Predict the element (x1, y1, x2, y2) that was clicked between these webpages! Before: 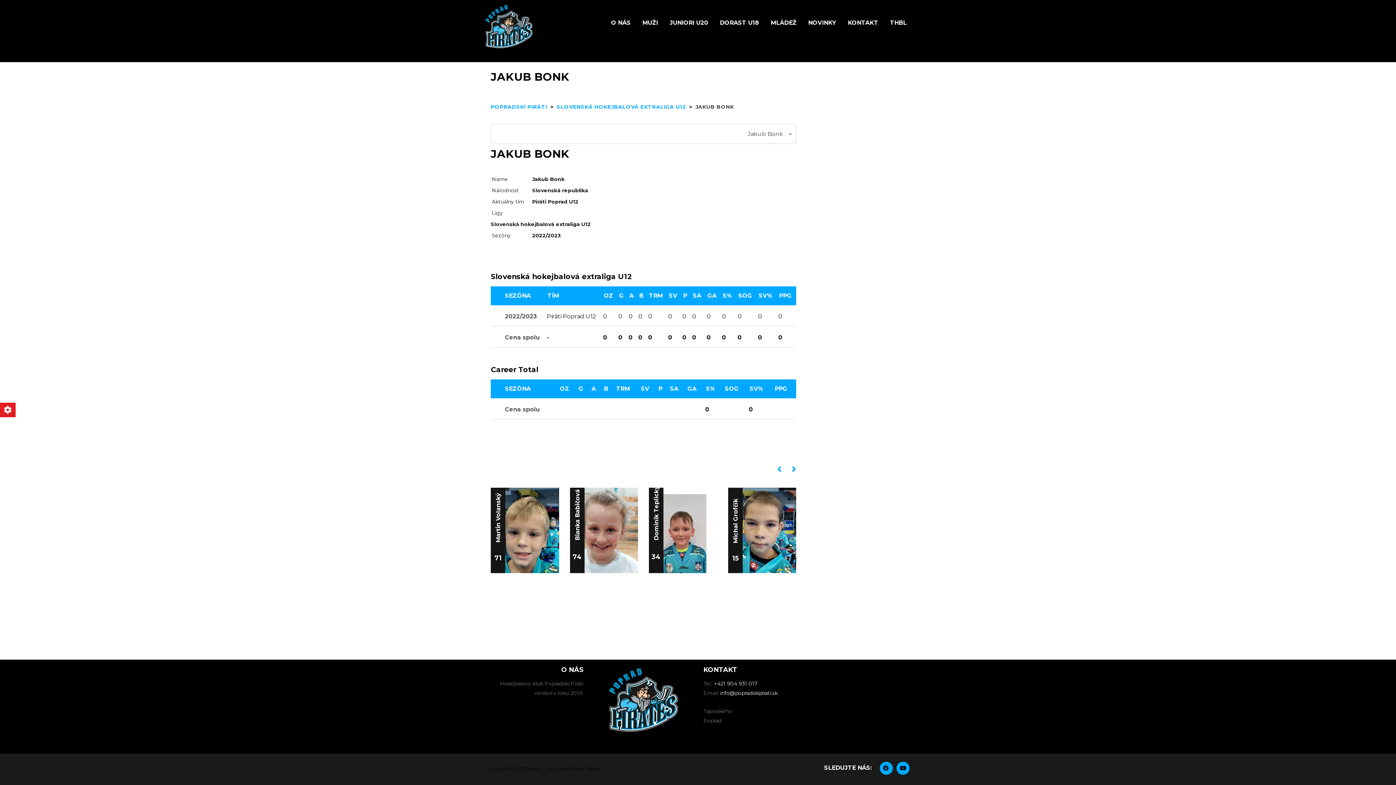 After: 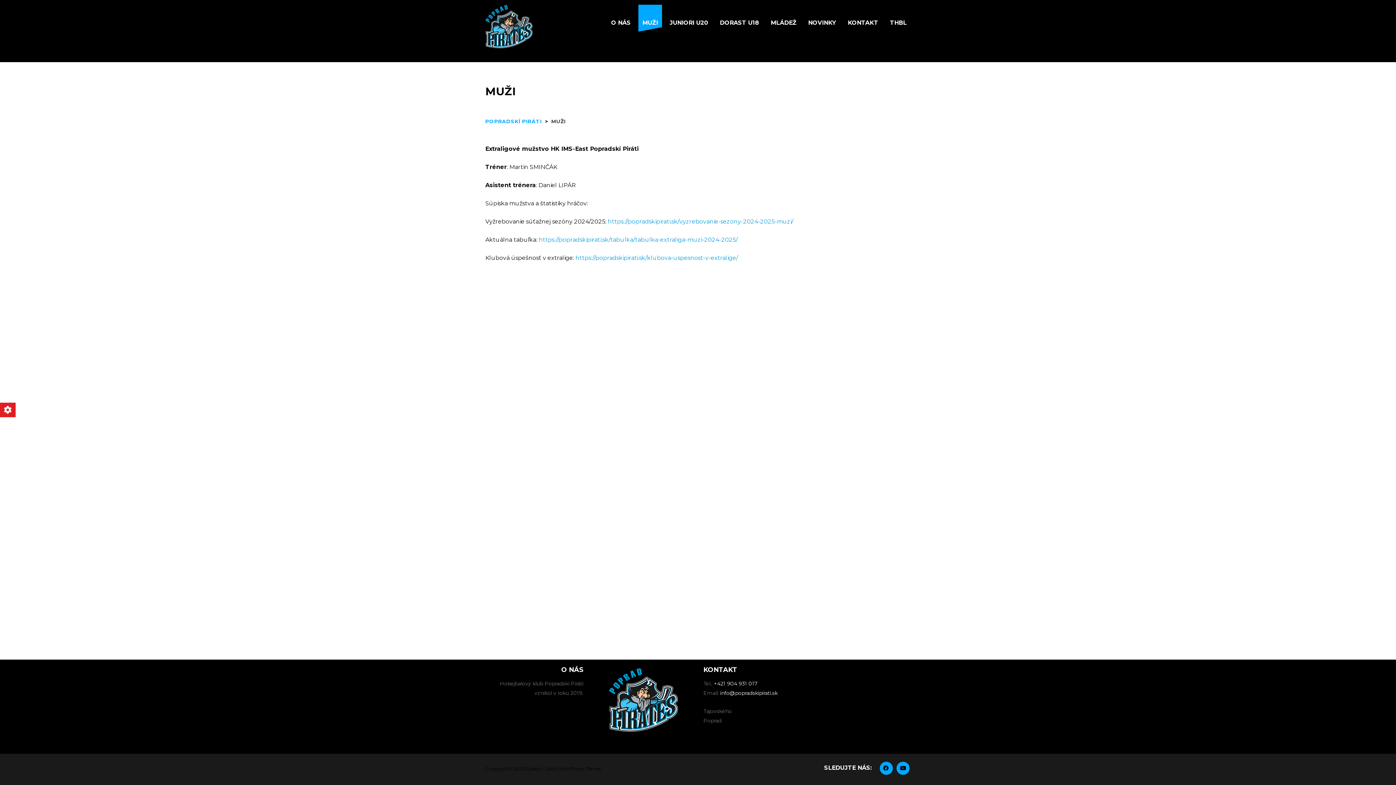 Action: label: MUŽI bbox: (638, 4, 662, 27)